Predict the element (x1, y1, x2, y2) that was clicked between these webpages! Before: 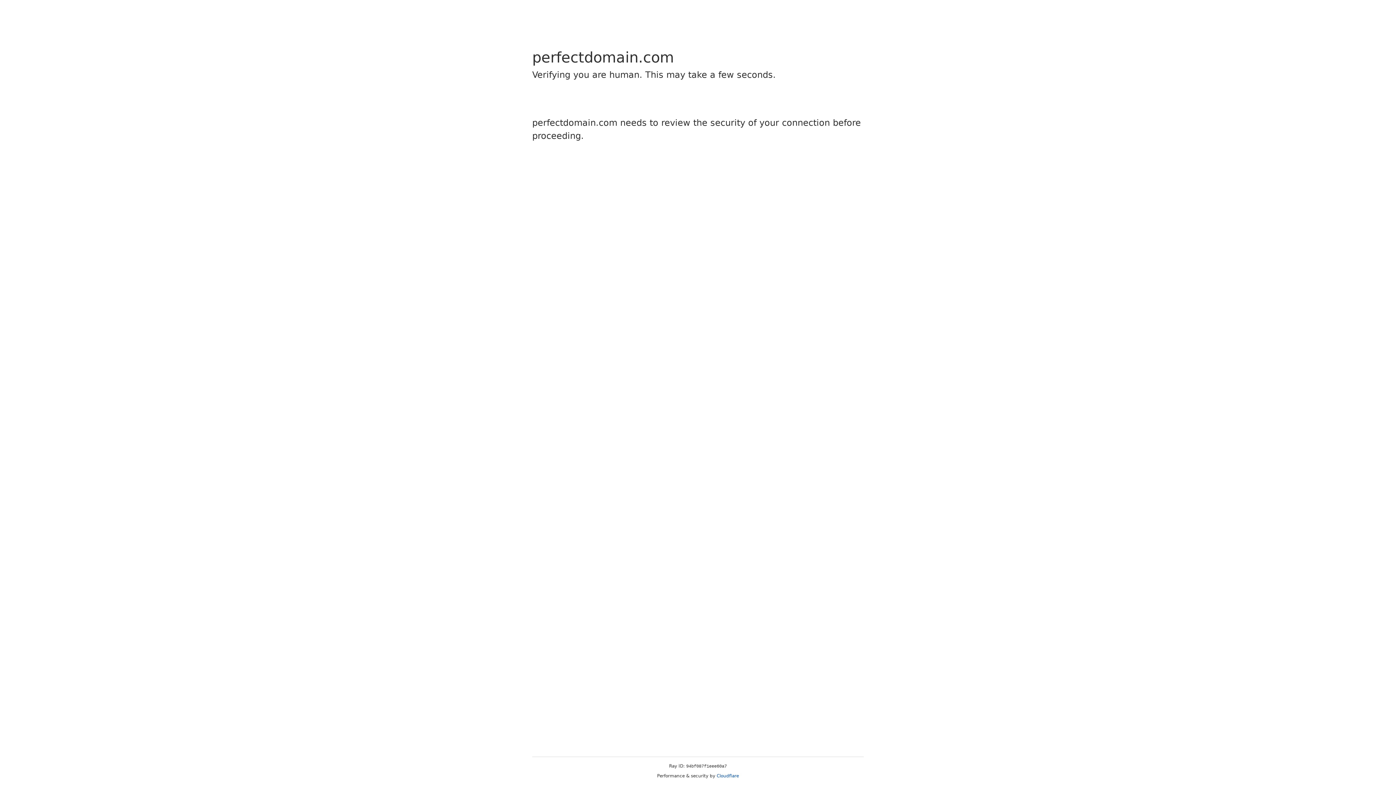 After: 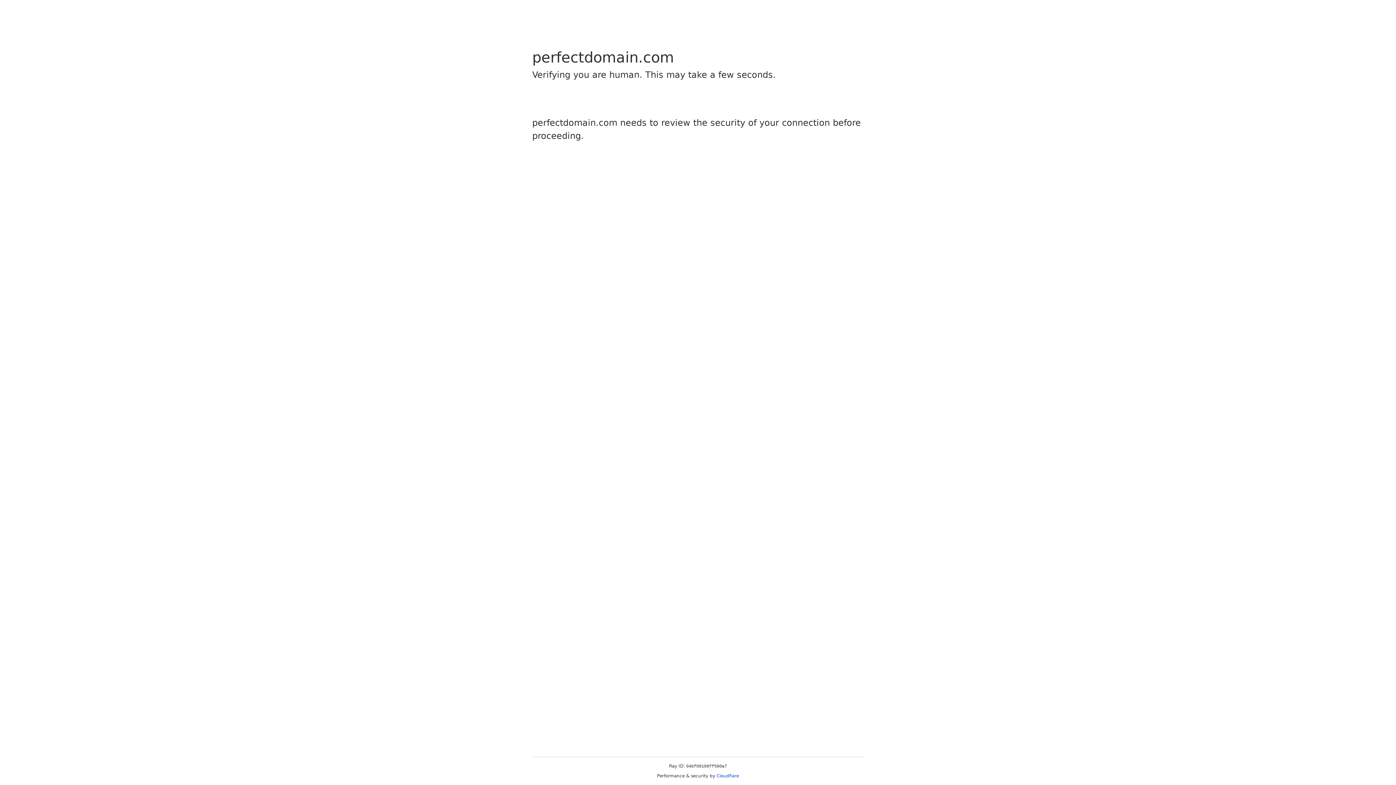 Action: bbox: (716, 773, 739, 778) label: Cloudflare